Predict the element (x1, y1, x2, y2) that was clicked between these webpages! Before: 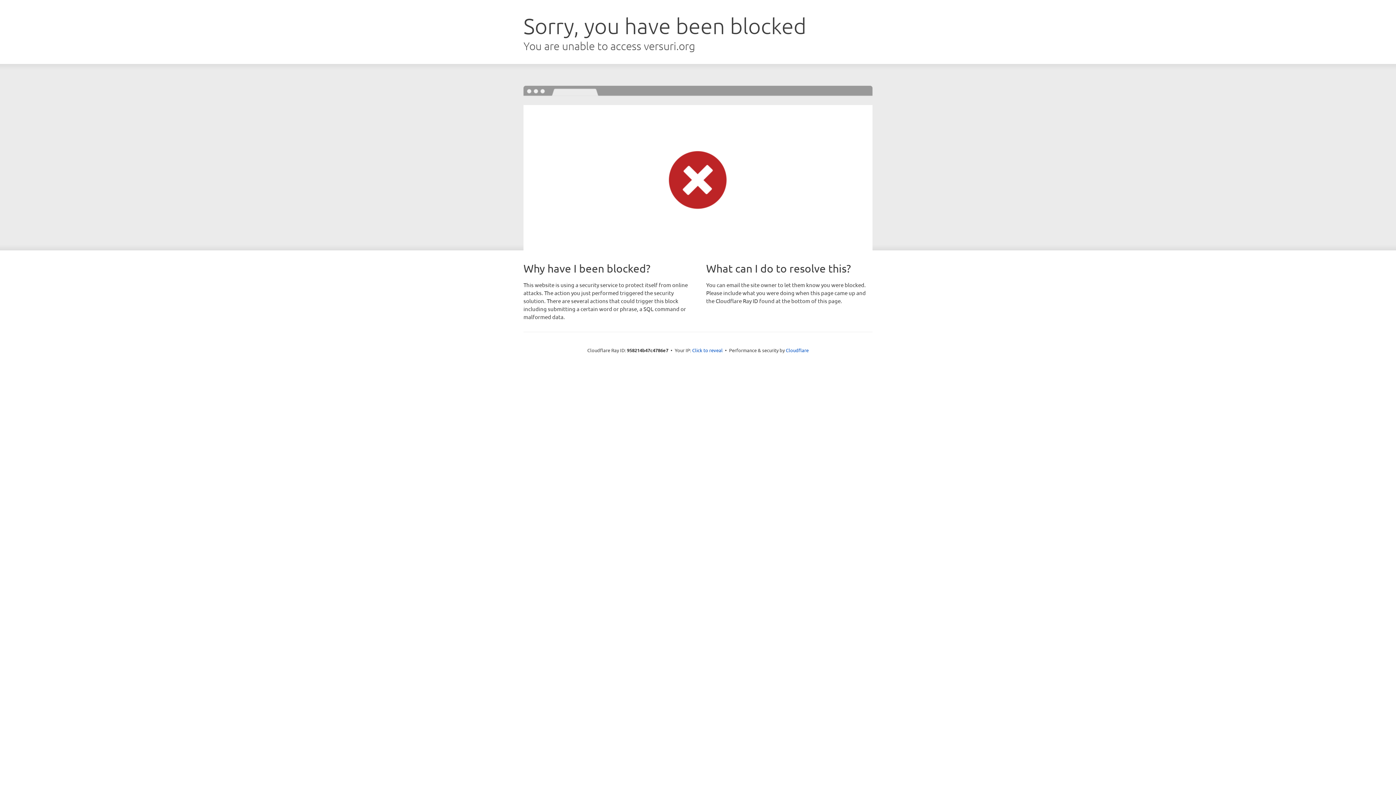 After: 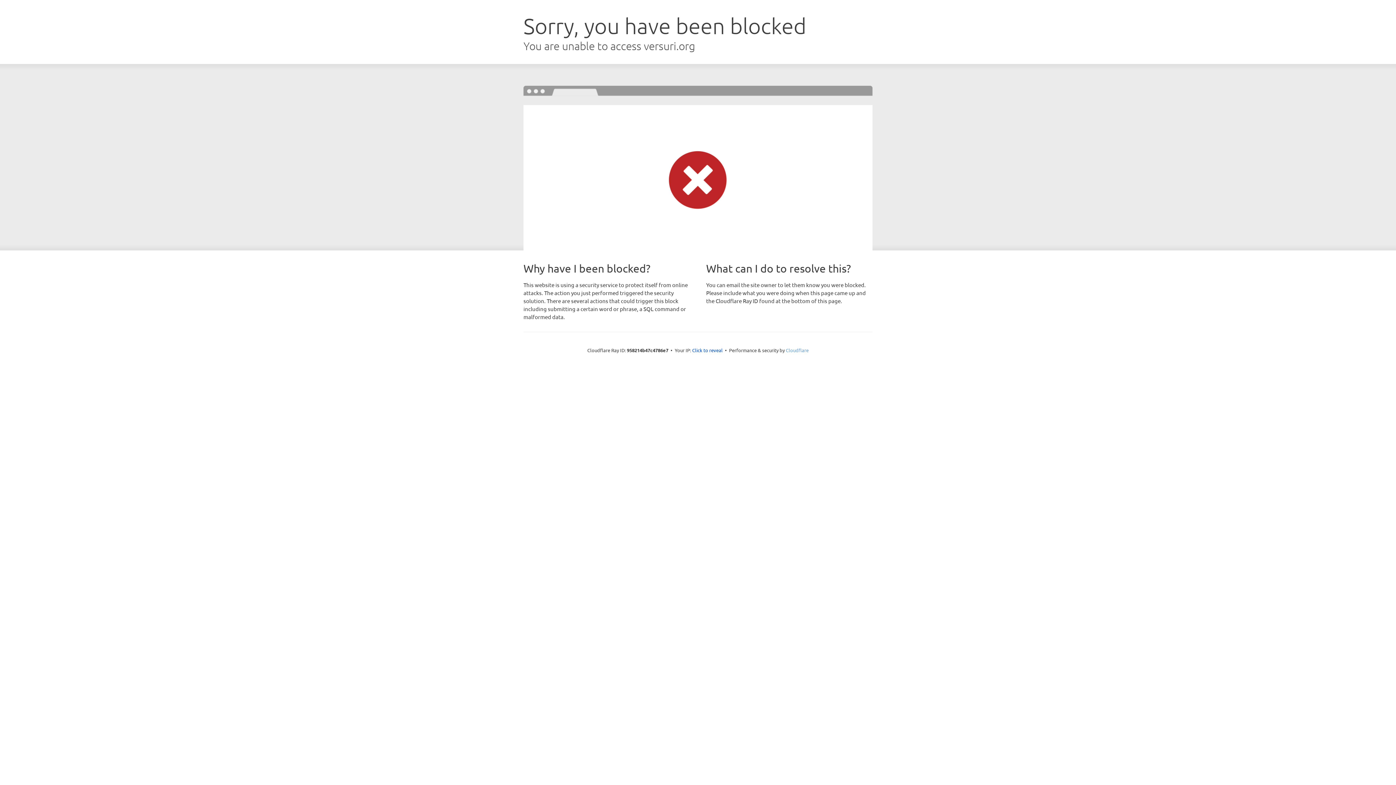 Action: label: Cloudflare bbox: (786, 347, 808, 353)